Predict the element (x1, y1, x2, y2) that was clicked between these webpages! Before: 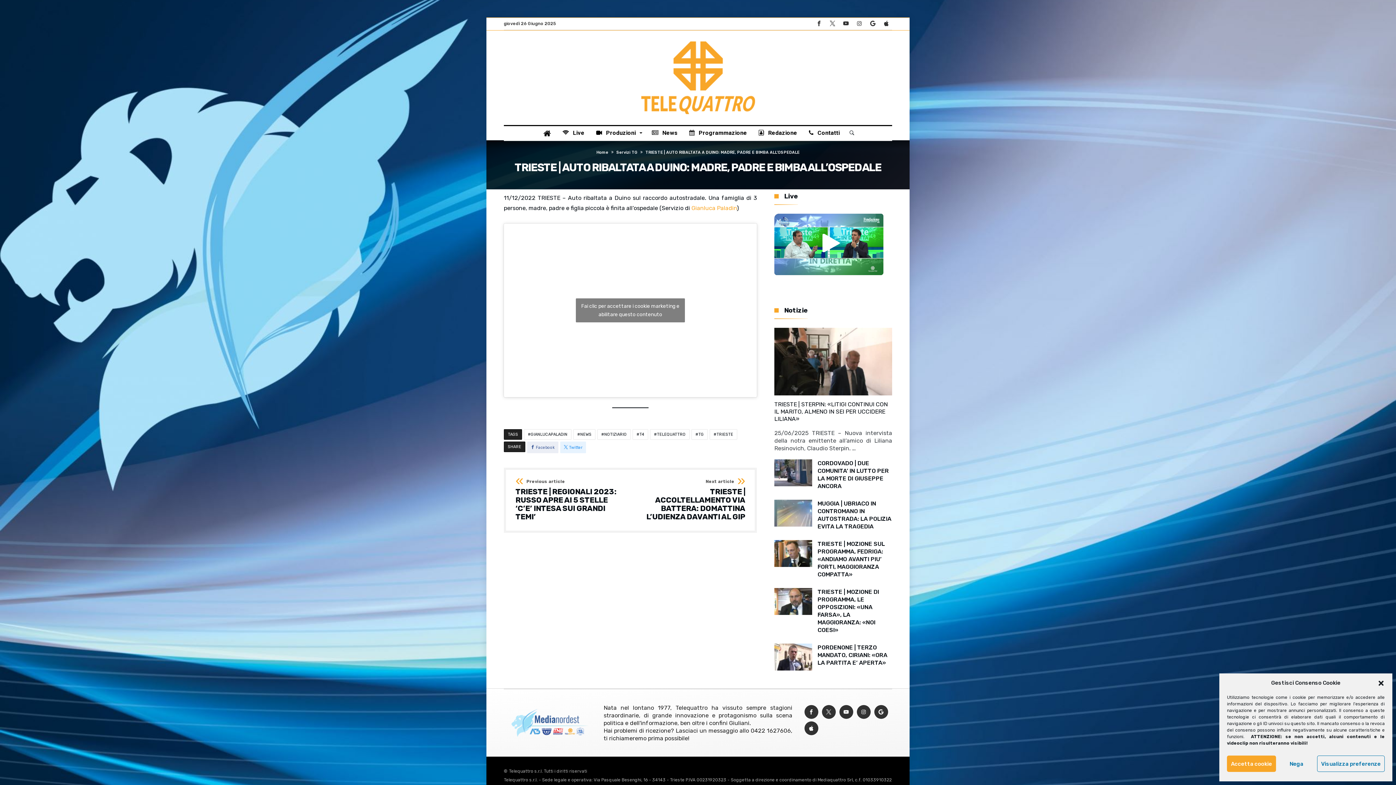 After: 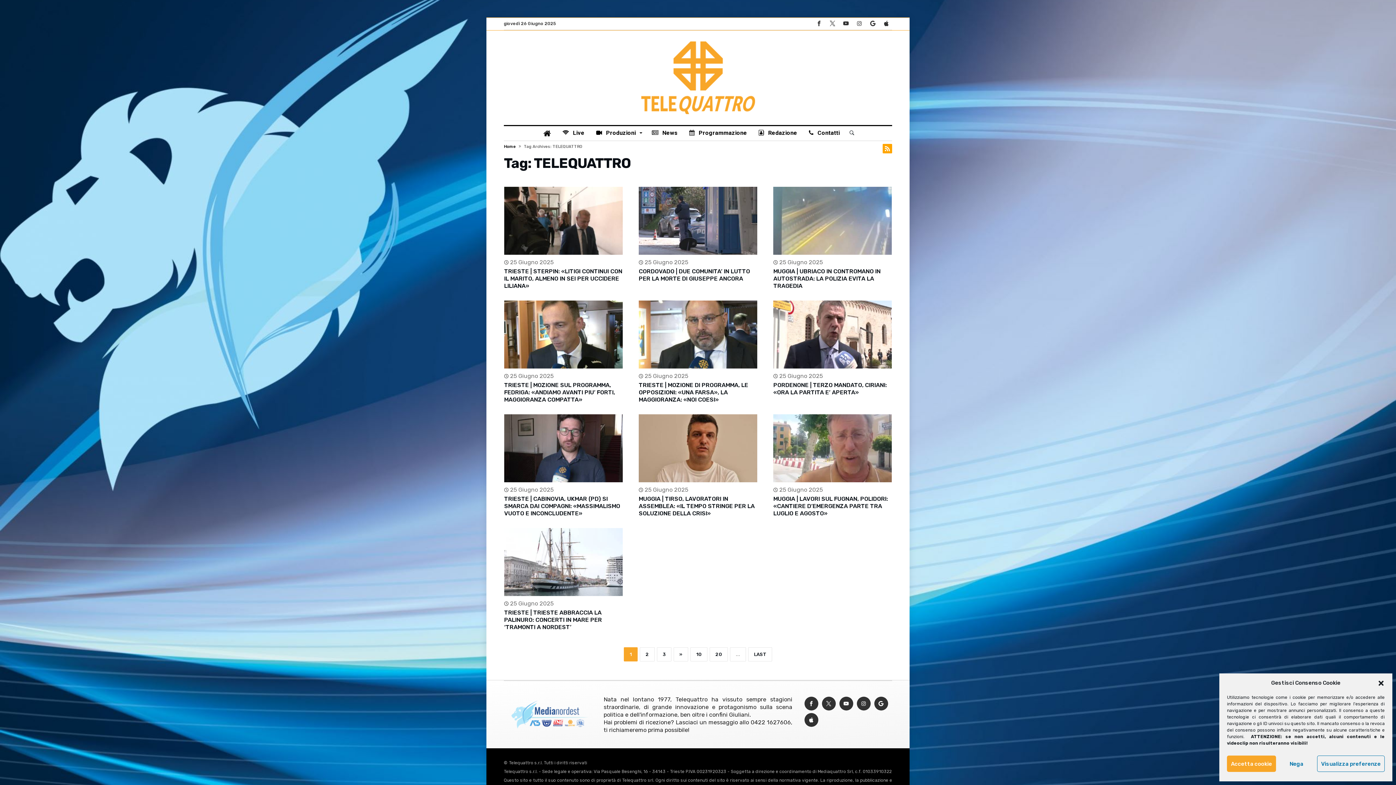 Action: bbox: (650, 429, 689, 440) label: TELEQUATTRO